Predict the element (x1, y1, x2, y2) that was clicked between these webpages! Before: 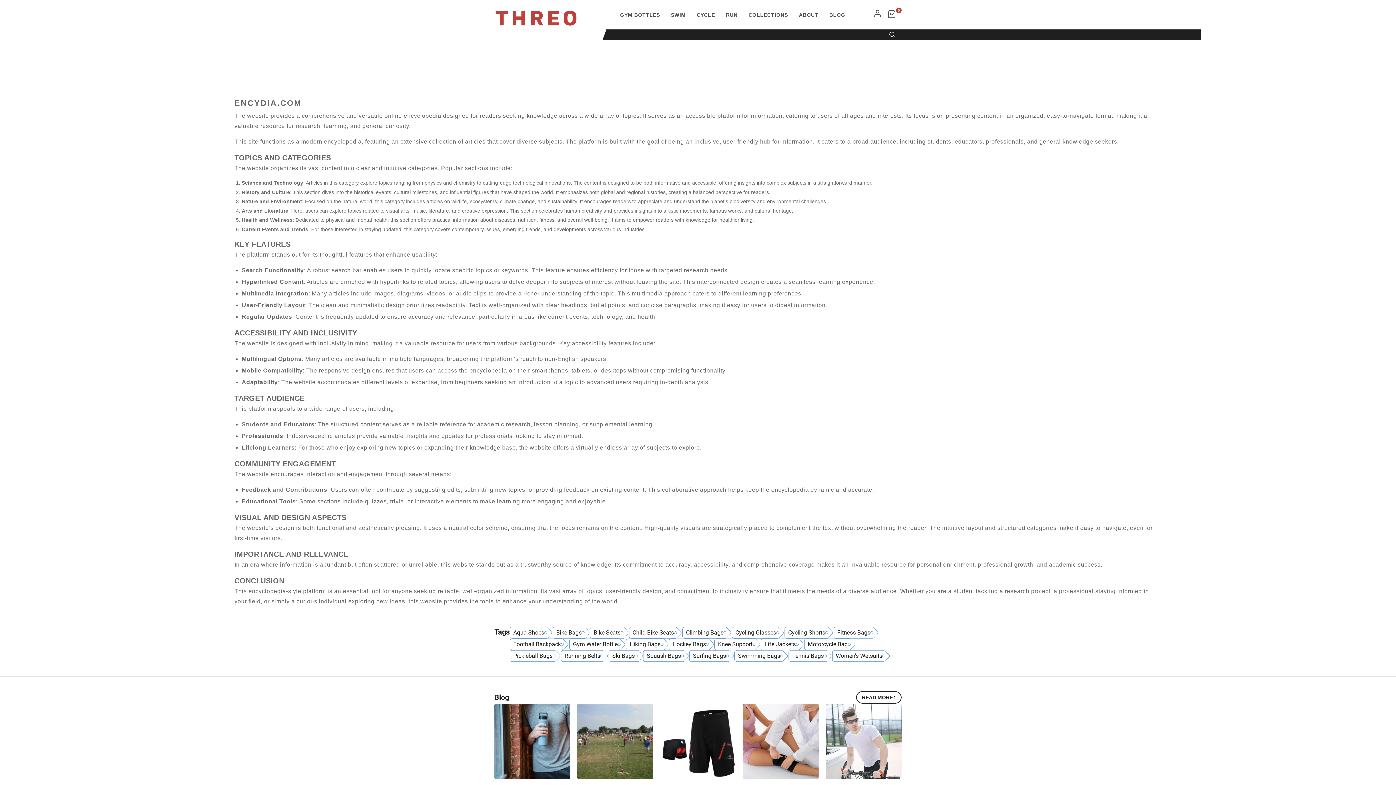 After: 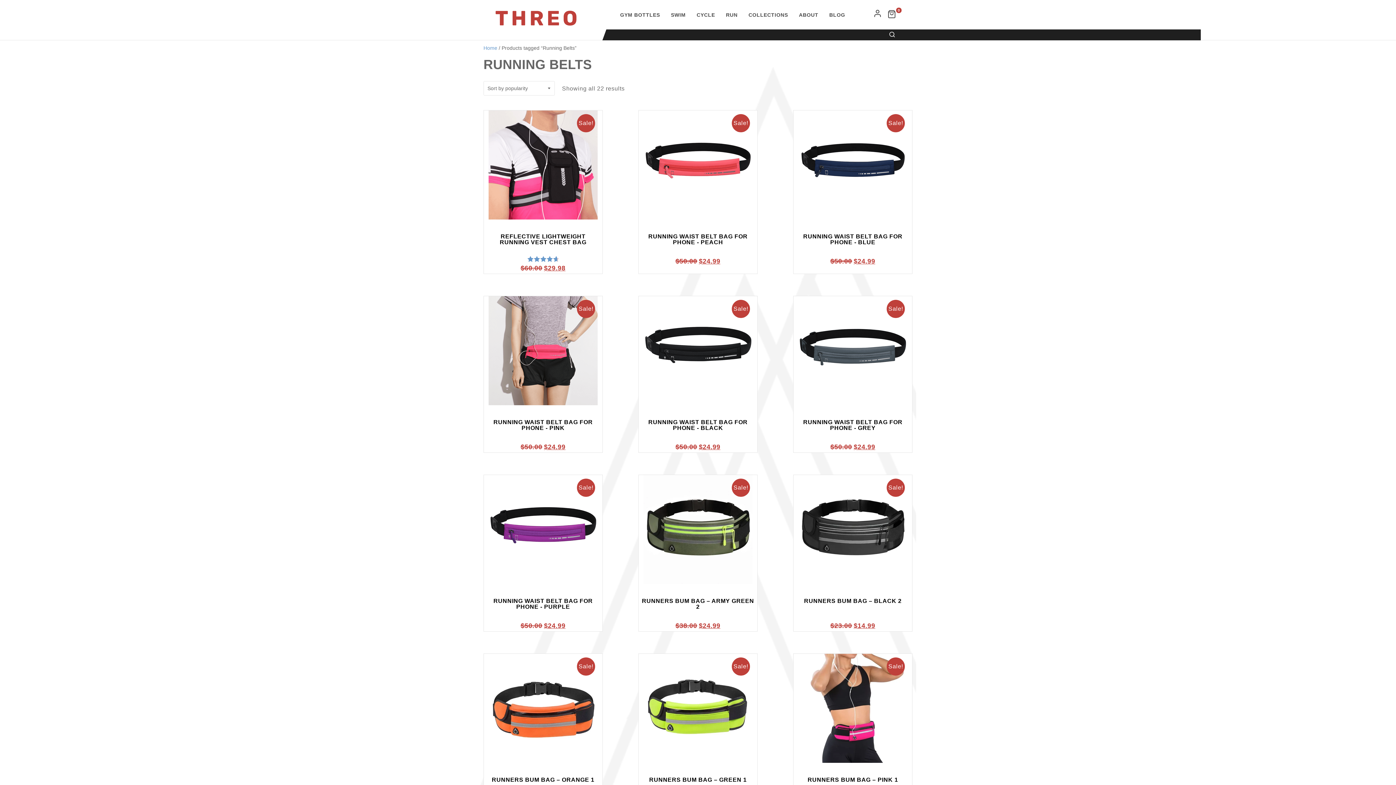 Action: label: Running Belts bbox: (561, 650, 608, 662)